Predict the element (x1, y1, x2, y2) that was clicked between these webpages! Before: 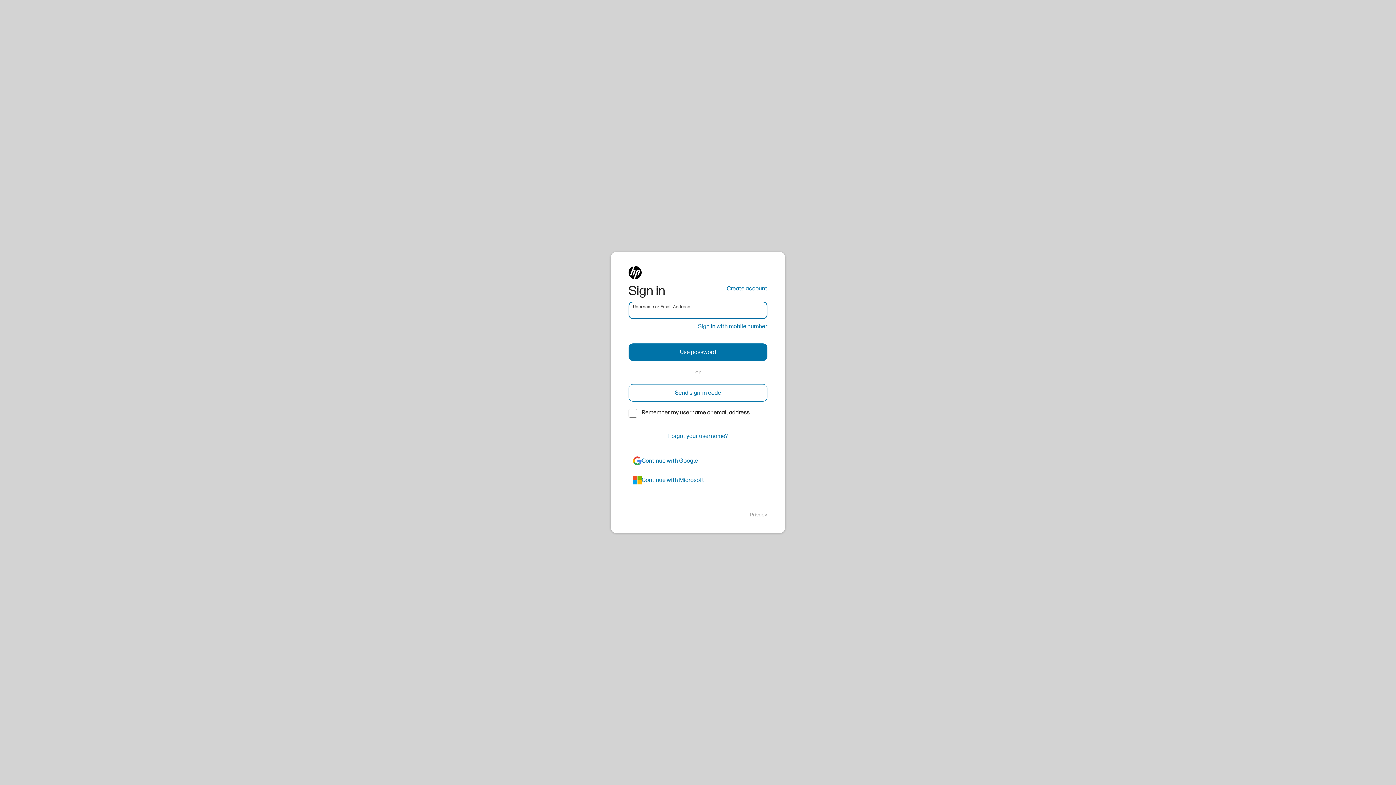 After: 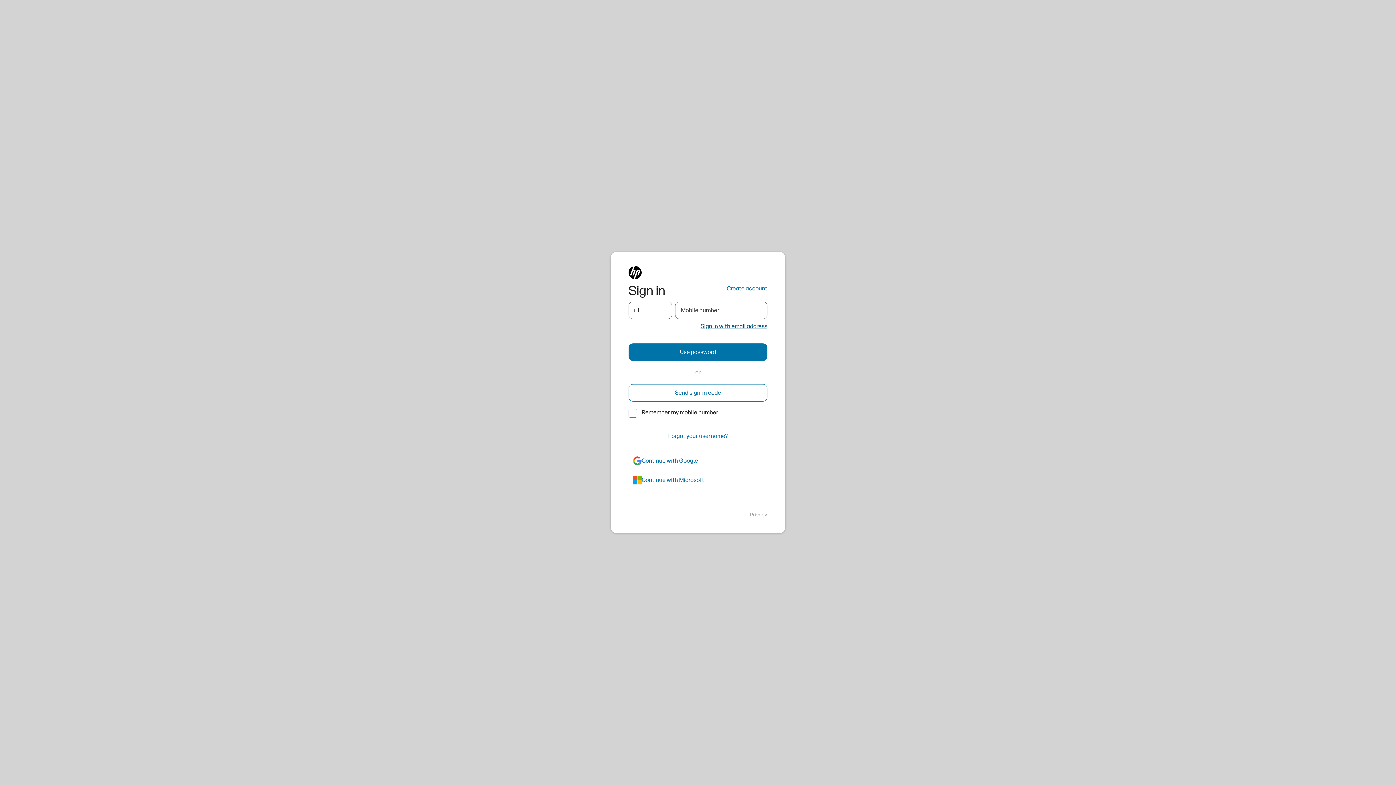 Action: bbox: (698, 322, 767, 330) label: Sign in with mobile number